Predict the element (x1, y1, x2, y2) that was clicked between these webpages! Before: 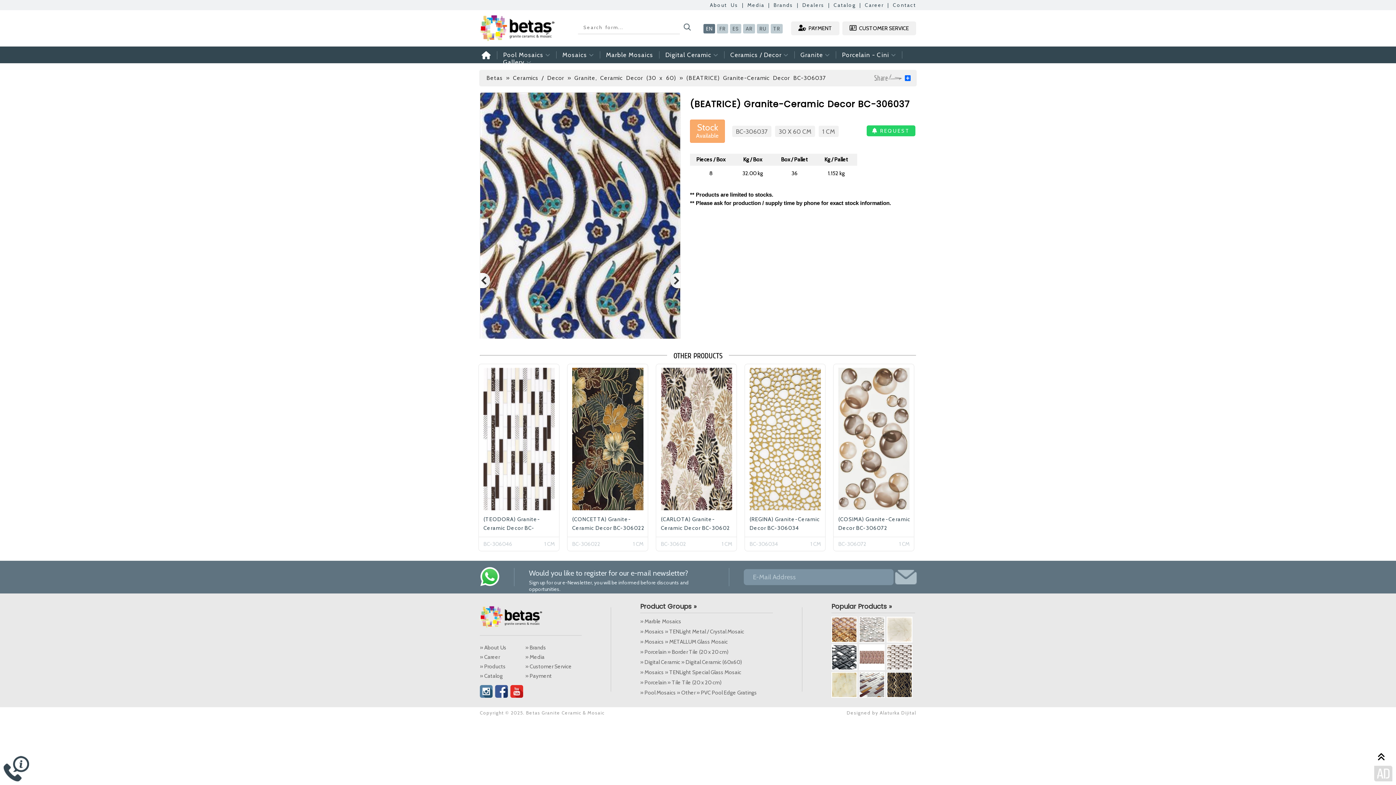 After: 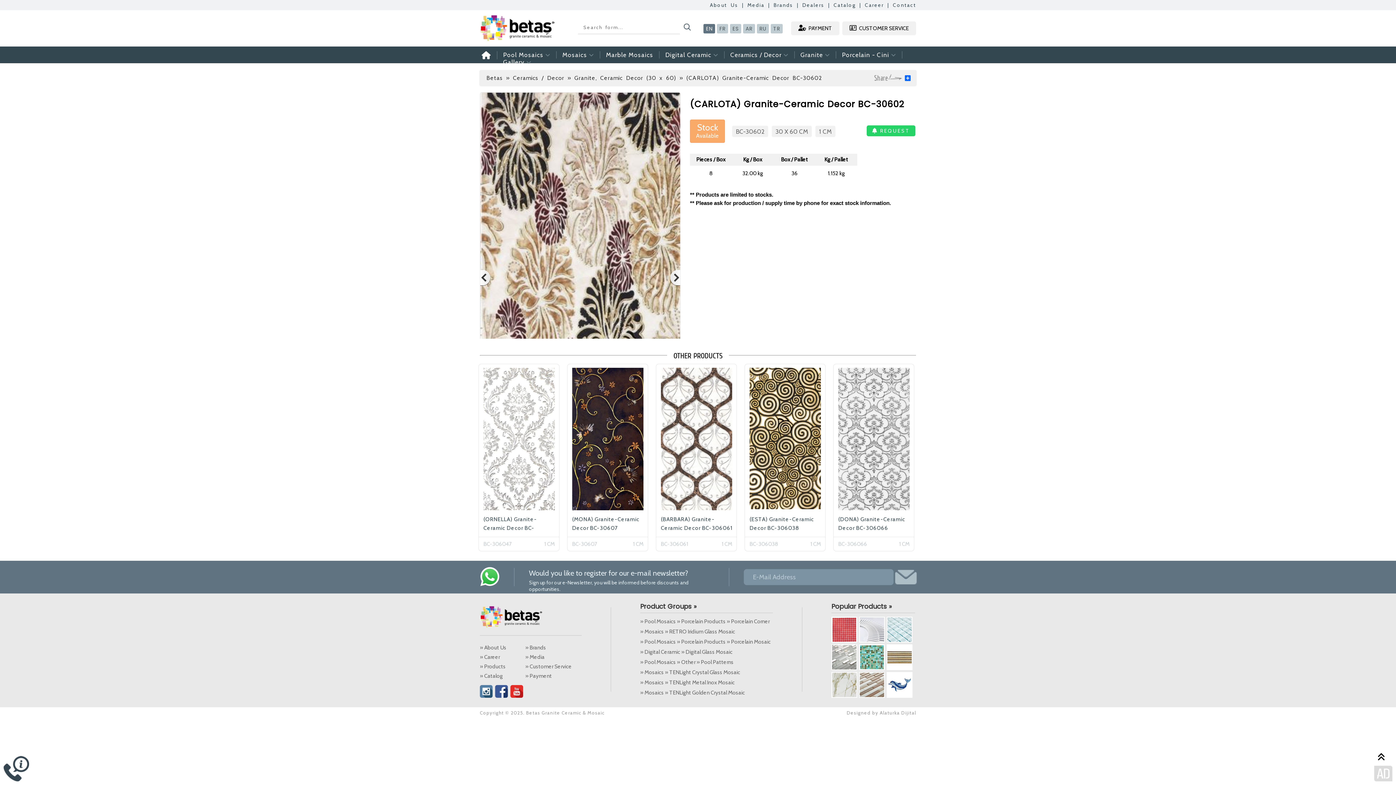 Action: bbox: (660, 506, 732, 512)